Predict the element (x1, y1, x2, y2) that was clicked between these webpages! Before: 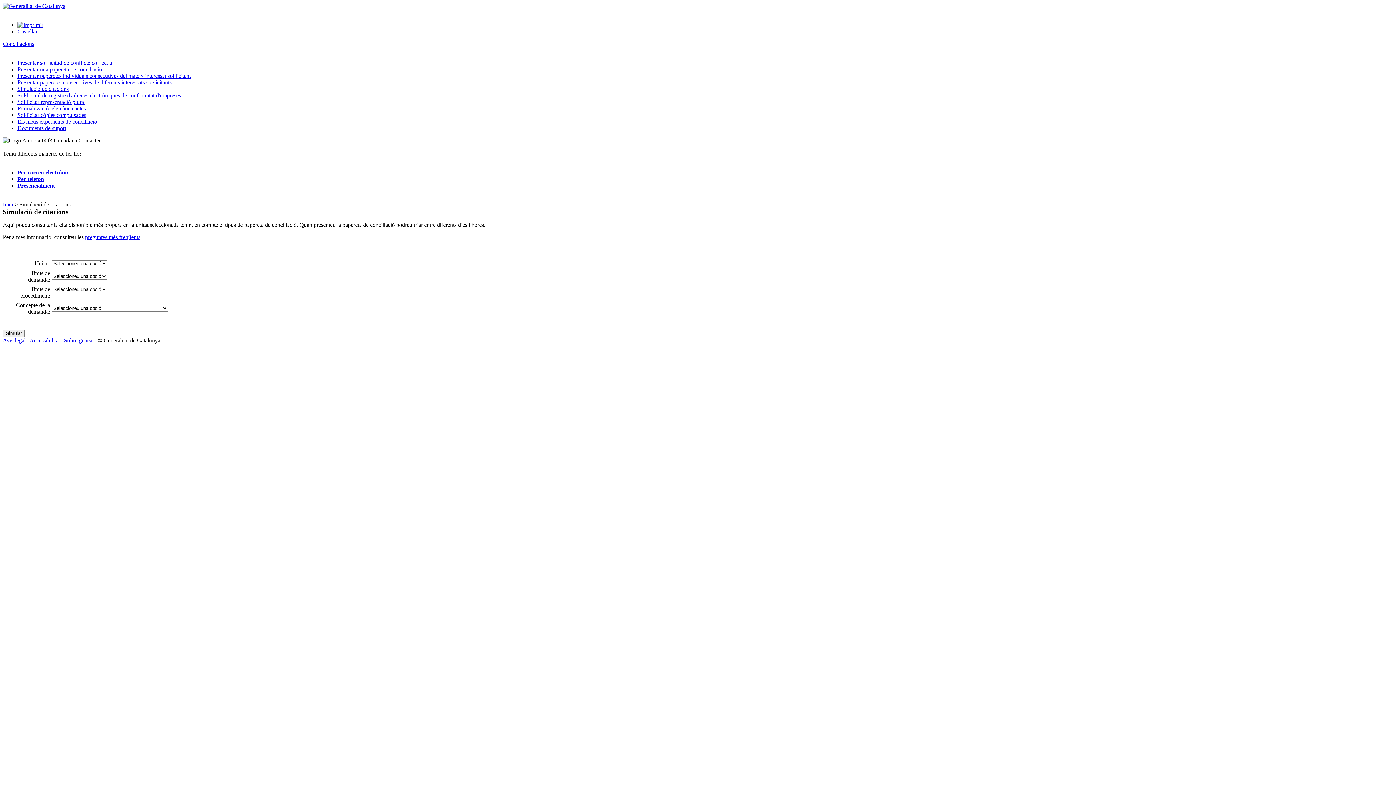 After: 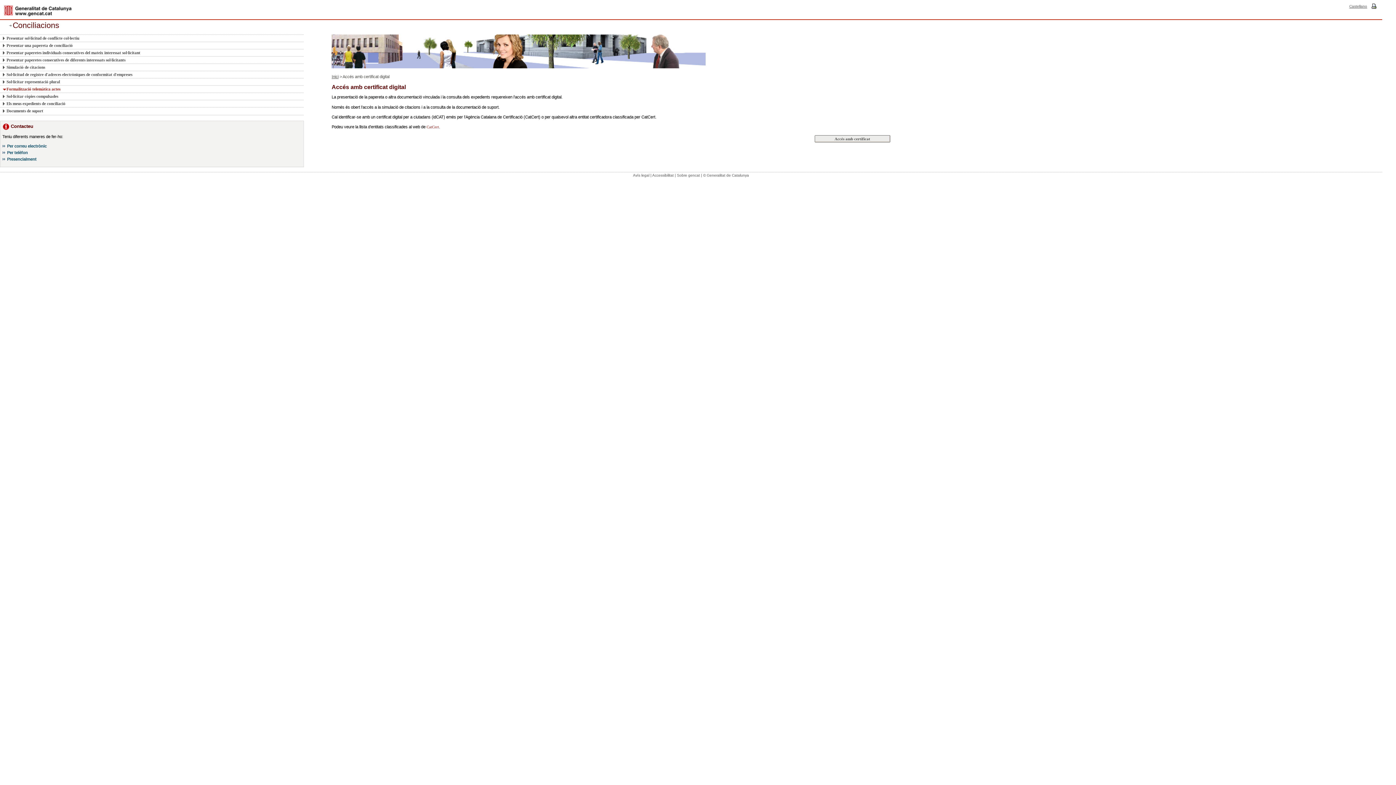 Action: bbox: (17, 105, 85, 111) label: Formalització telemàtica actes